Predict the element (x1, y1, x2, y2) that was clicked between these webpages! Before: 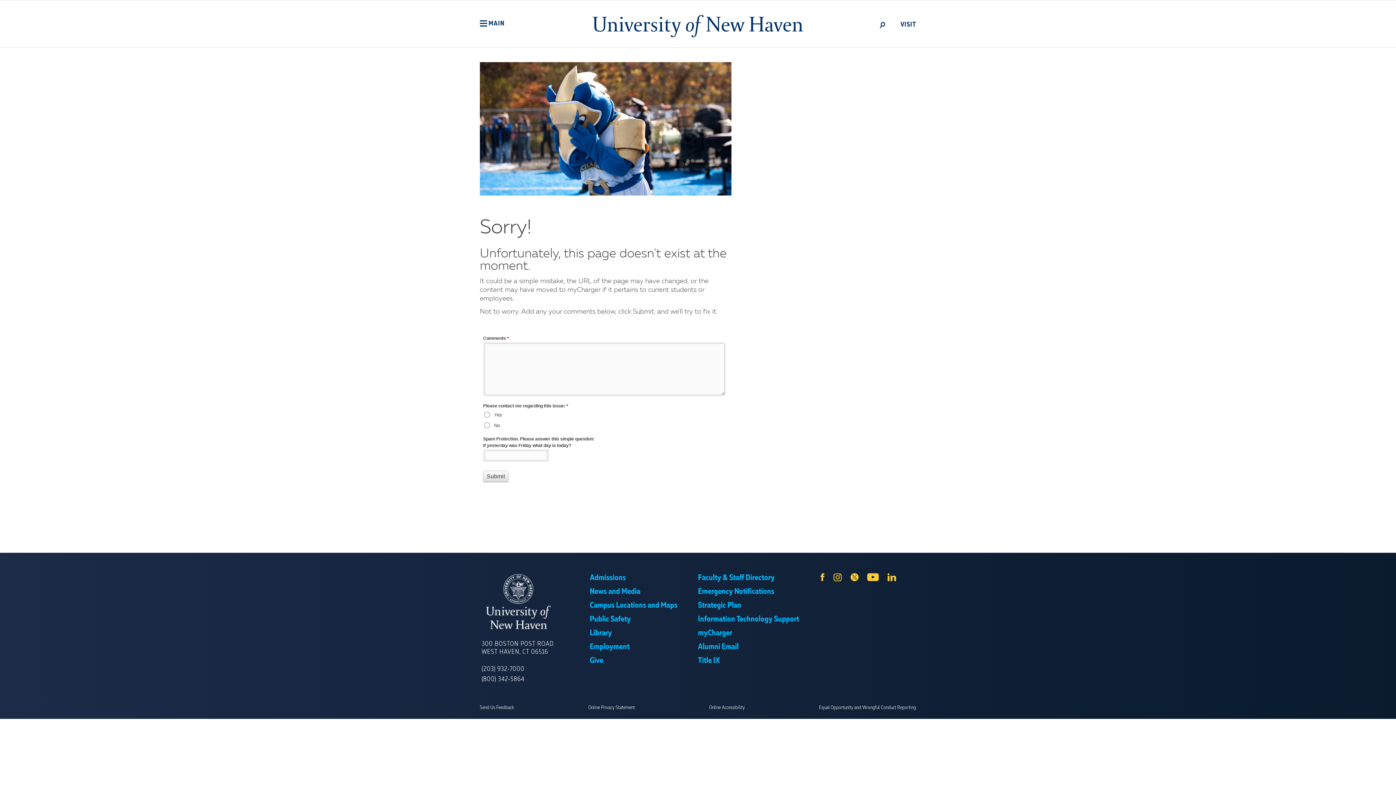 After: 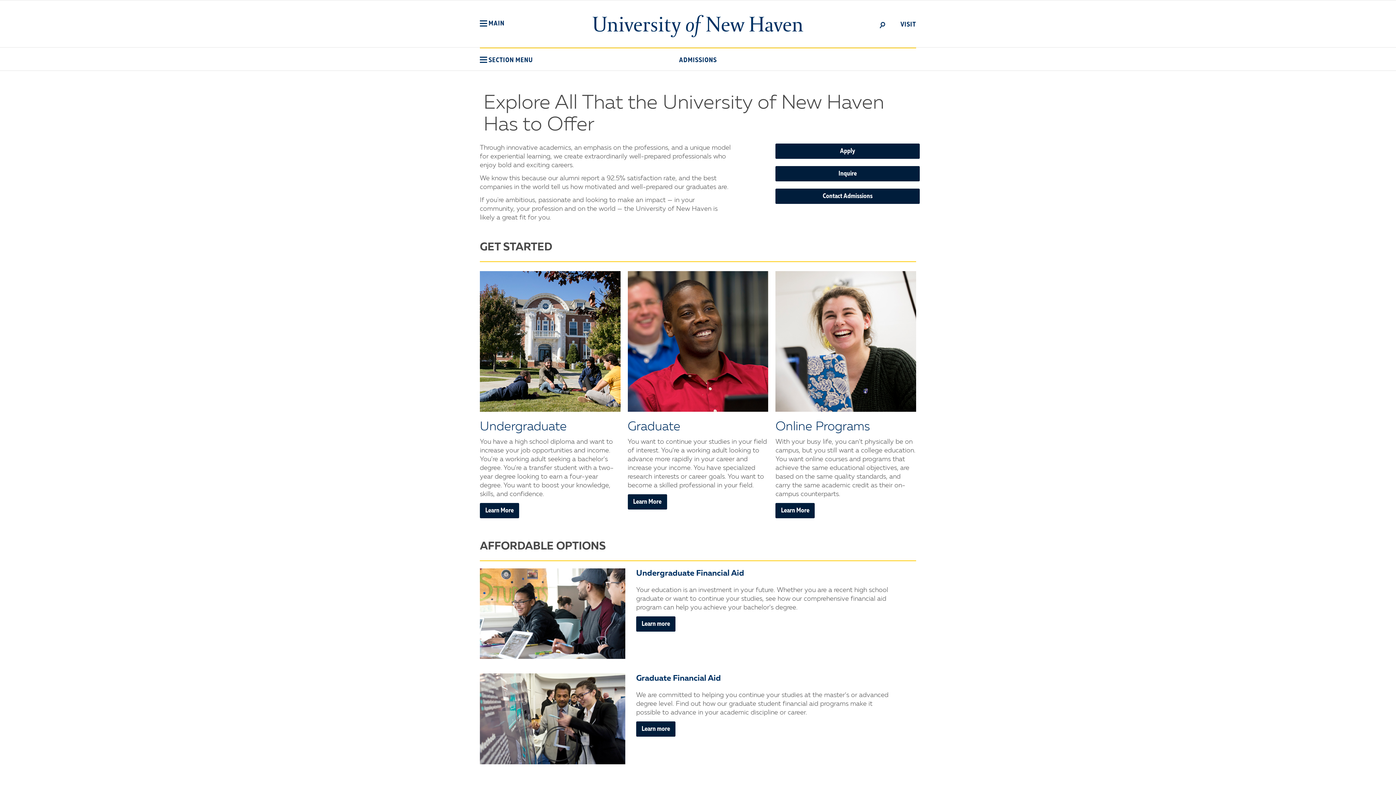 Action: bbox: (590, 573, 626, 583) label: Admissions